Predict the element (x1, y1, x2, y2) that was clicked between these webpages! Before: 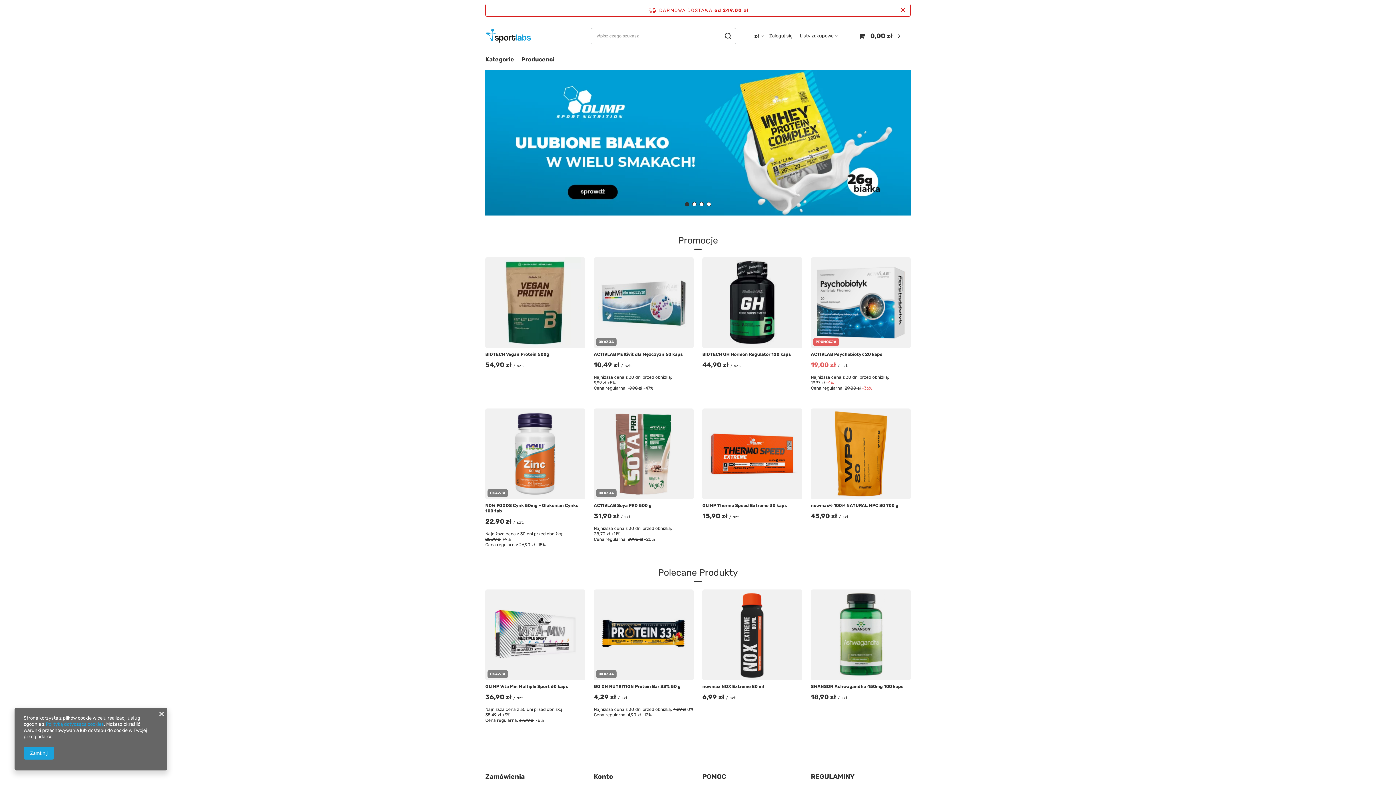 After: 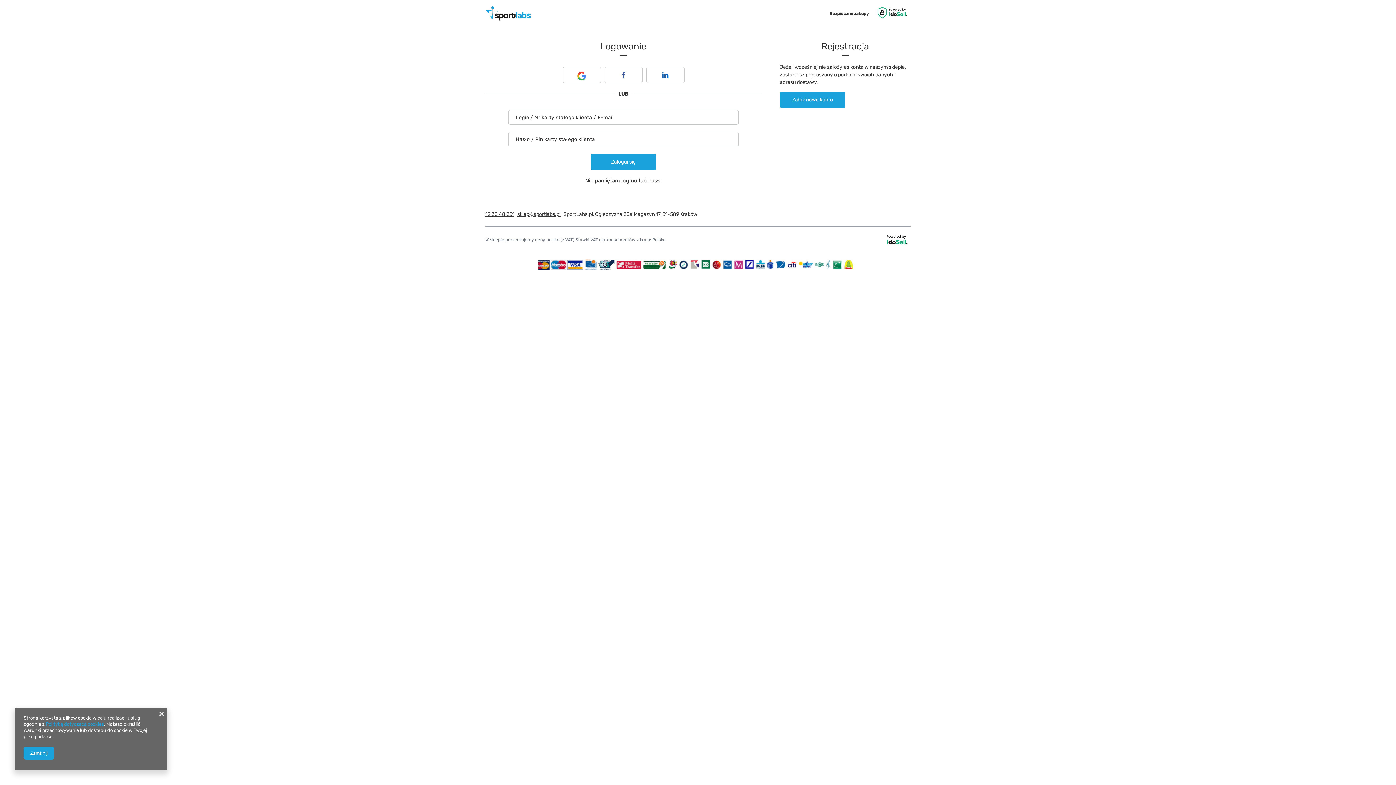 Action: label: Zaloguj się bbox: (769, 33, 792, 38)